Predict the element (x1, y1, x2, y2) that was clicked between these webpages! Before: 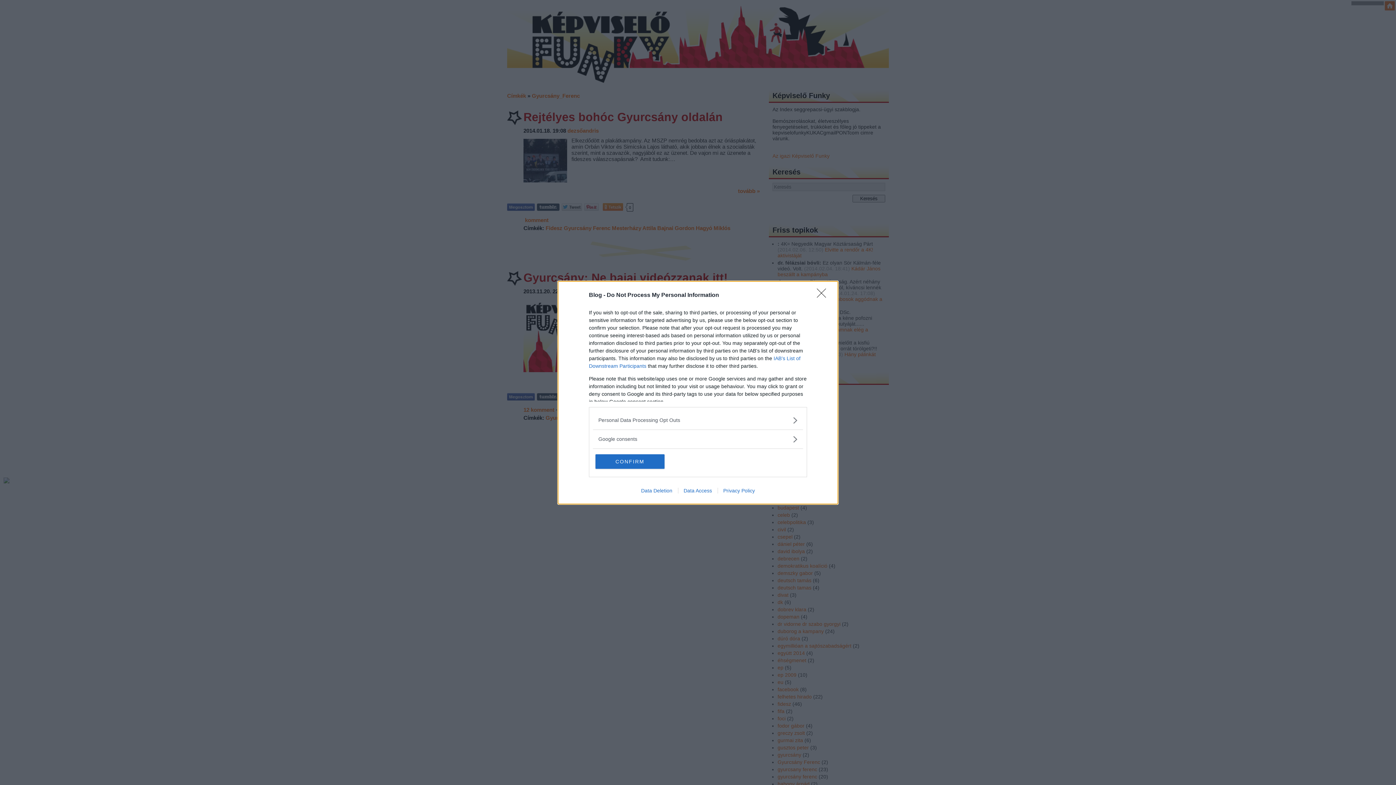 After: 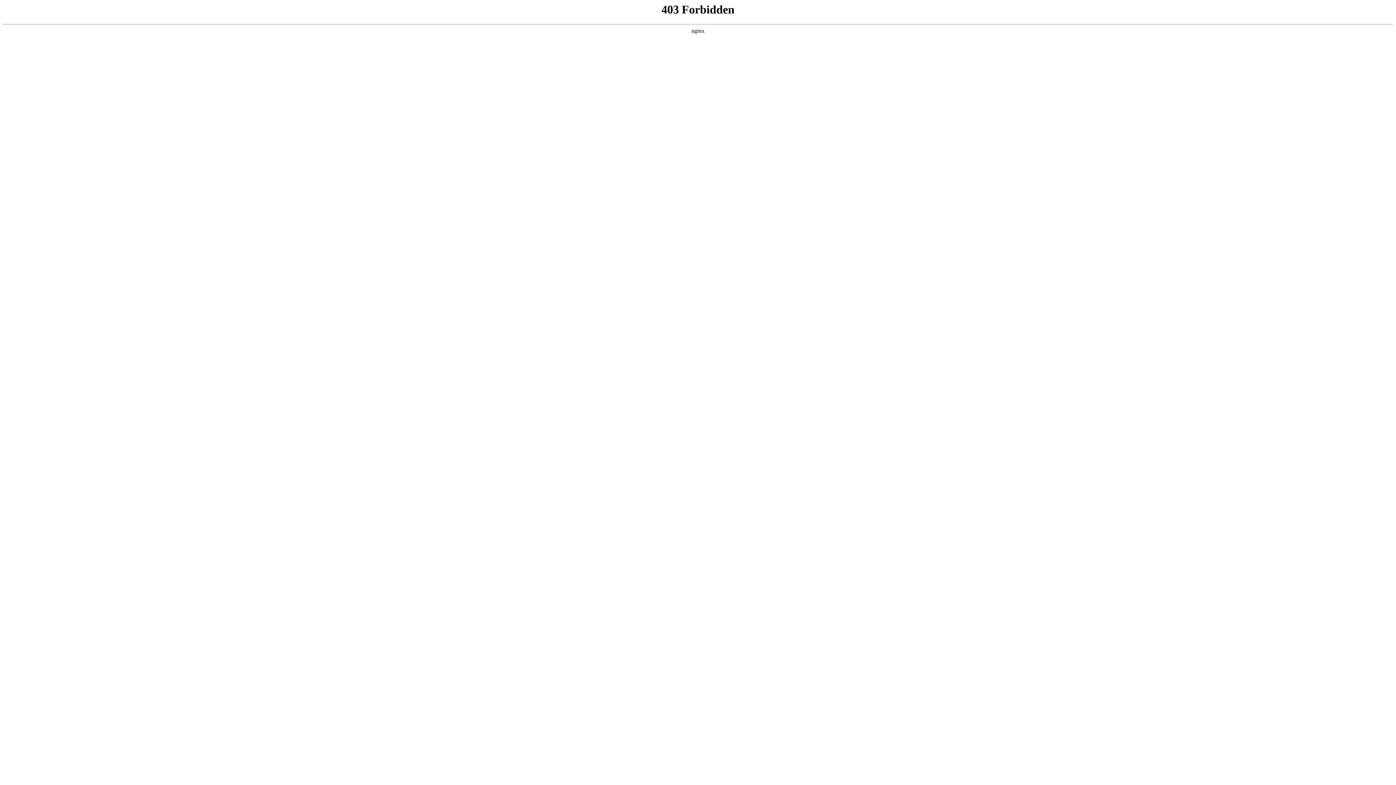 Action: label: Privacy Policy bbox: (717, 487, 760, 493)